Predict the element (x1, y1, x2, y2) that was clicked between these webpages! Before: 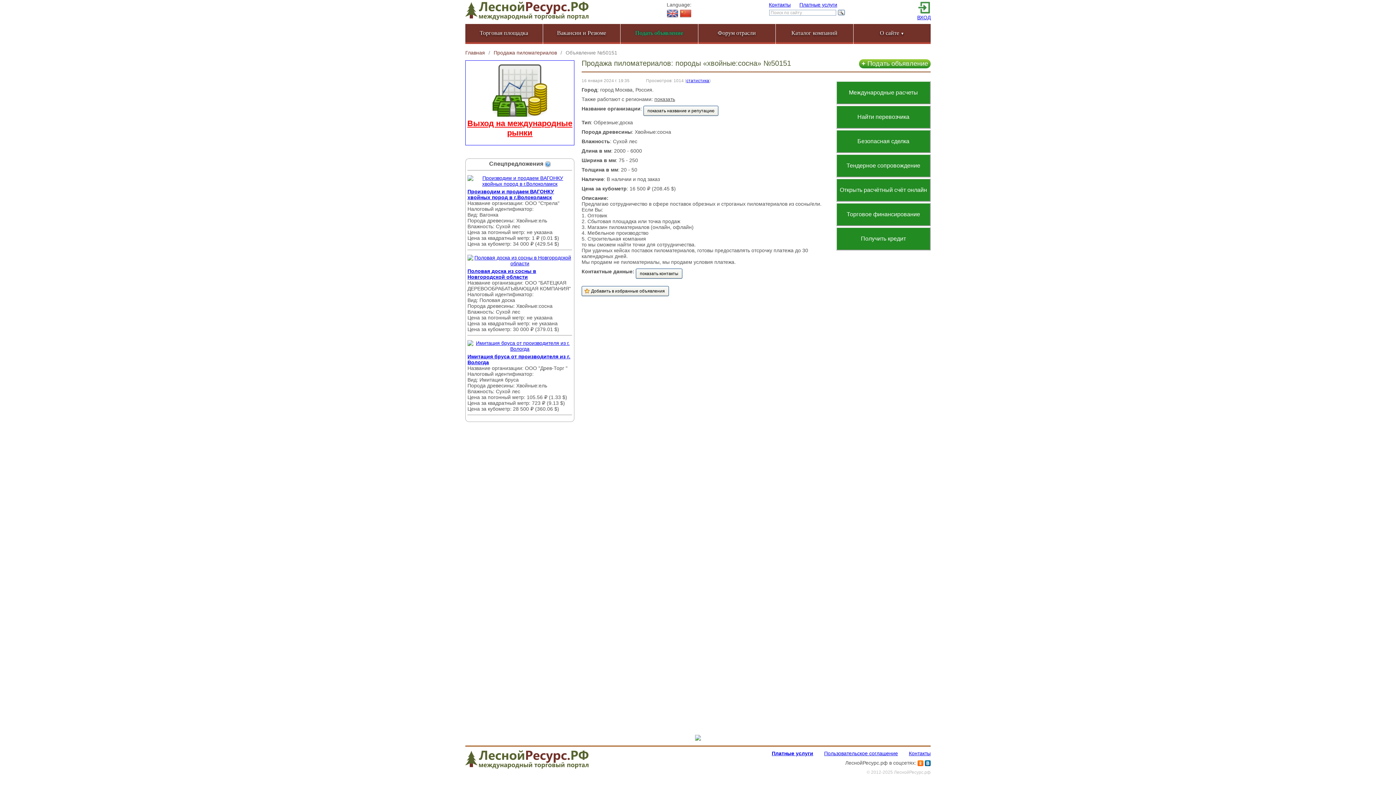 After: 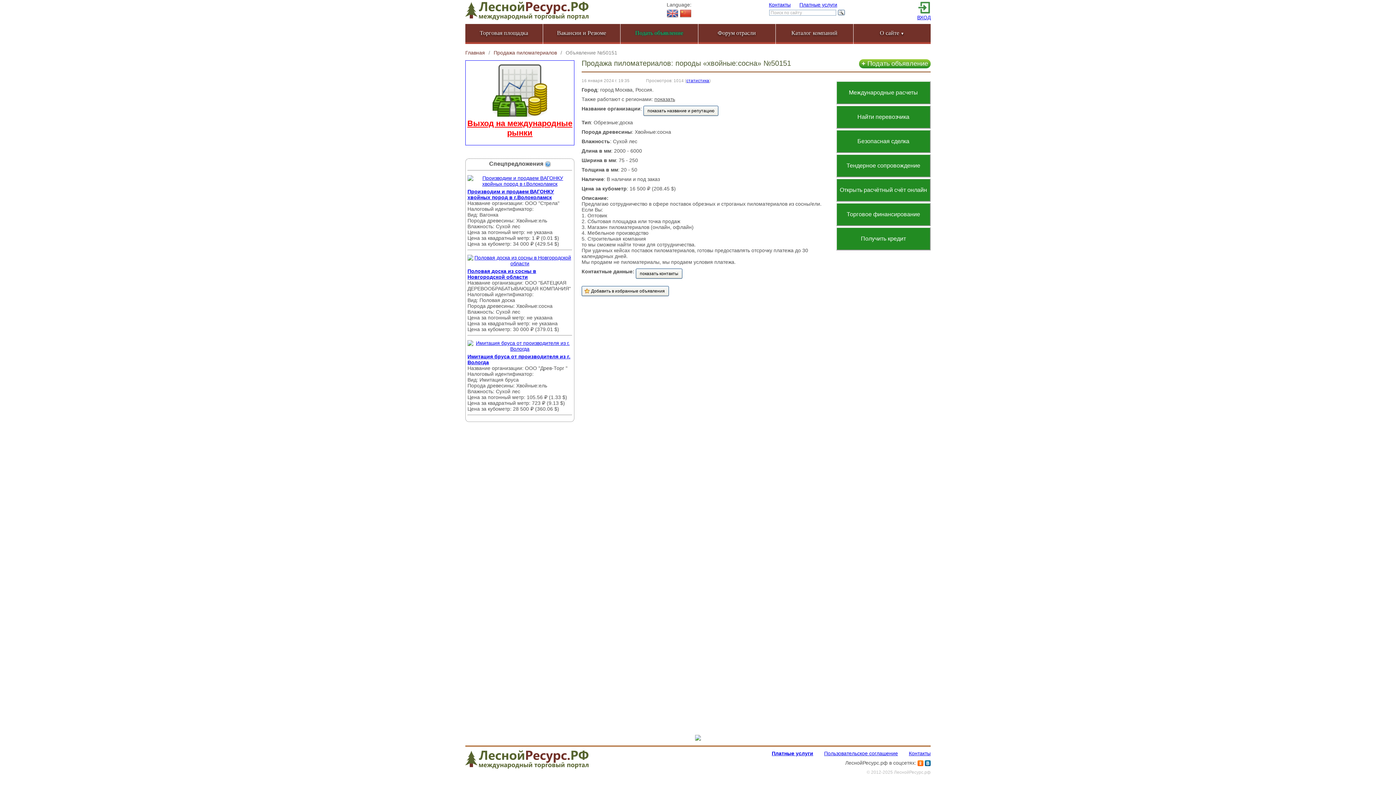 Action: bbox: (695, 735, 701, 742)